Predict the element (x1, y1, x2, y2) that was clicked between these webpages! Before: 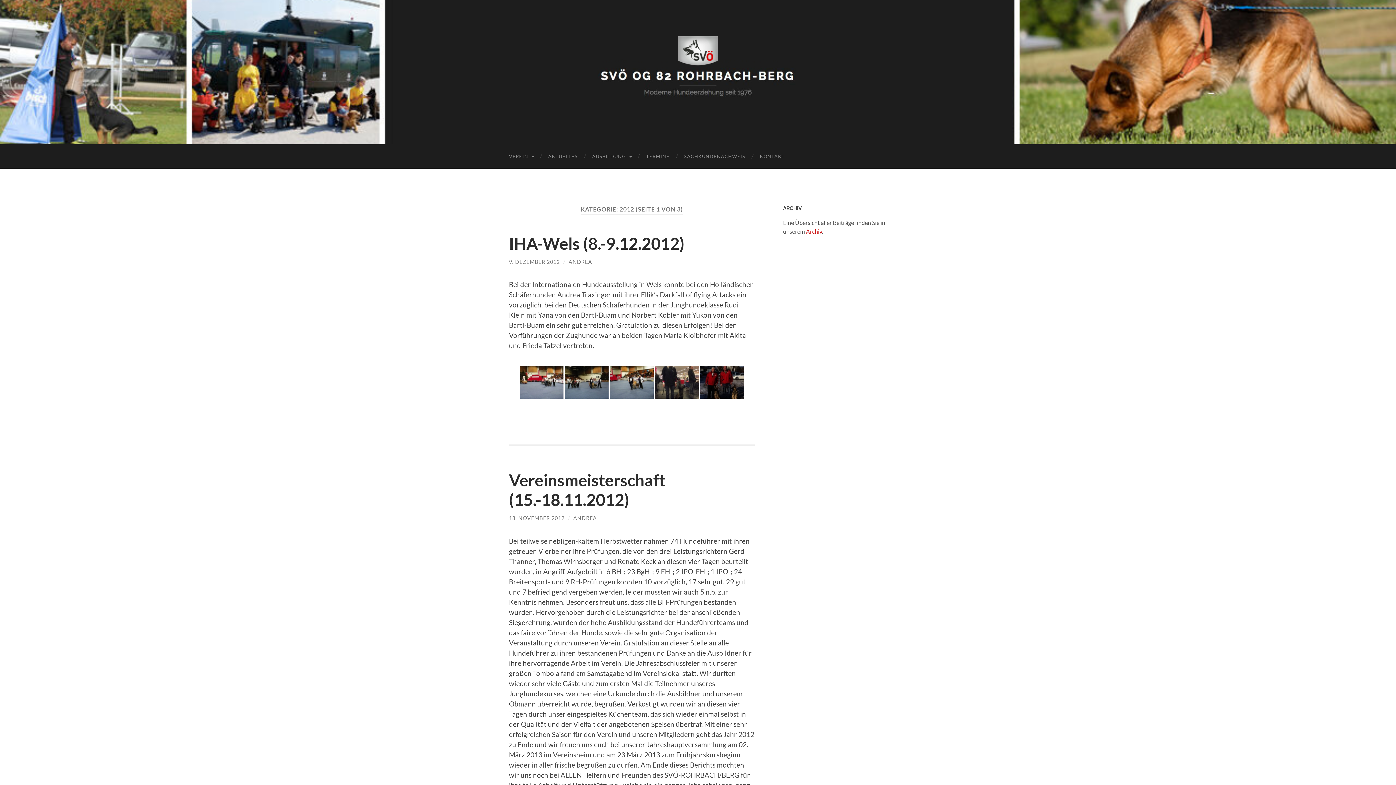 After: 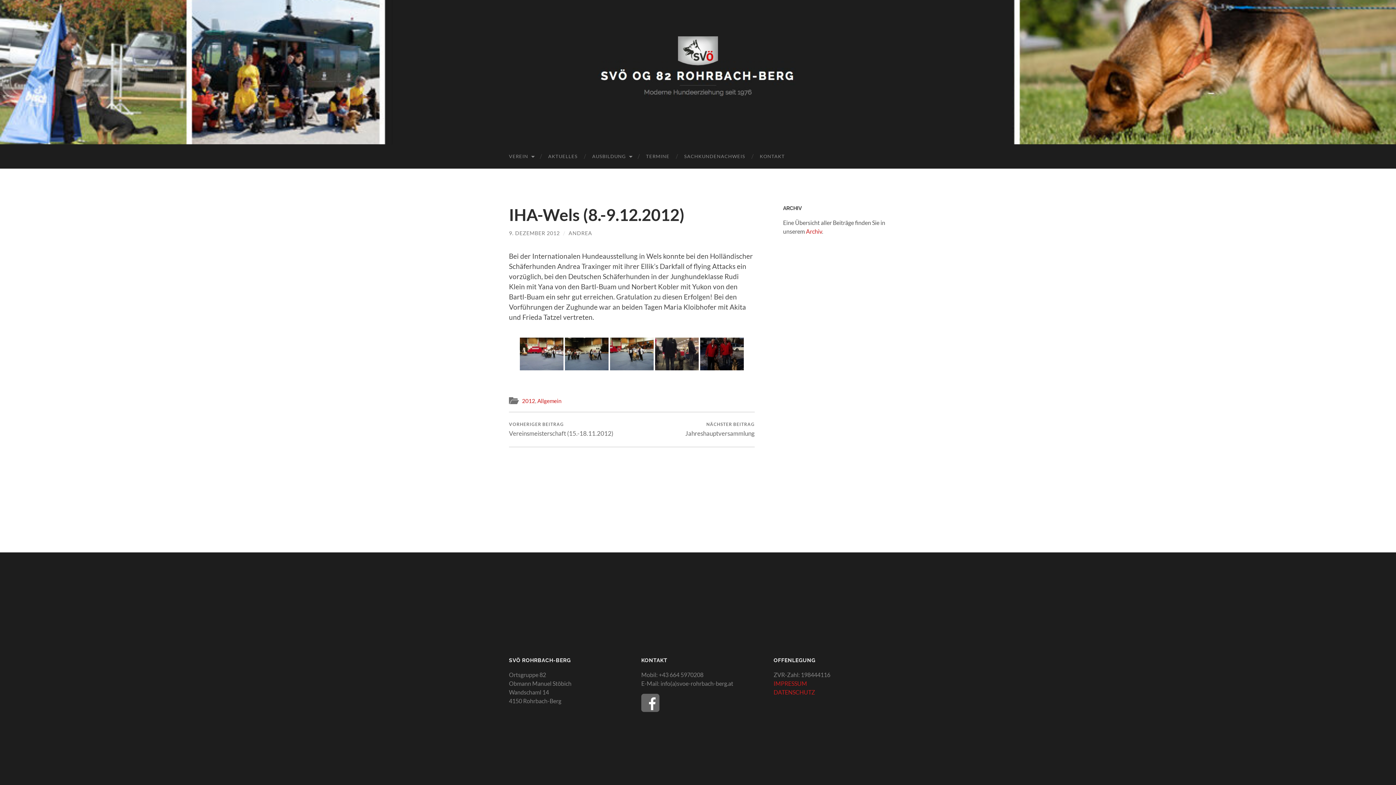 Action: bbox: (509, 258, 560, 264) label: 9. DEZEMBER 2012